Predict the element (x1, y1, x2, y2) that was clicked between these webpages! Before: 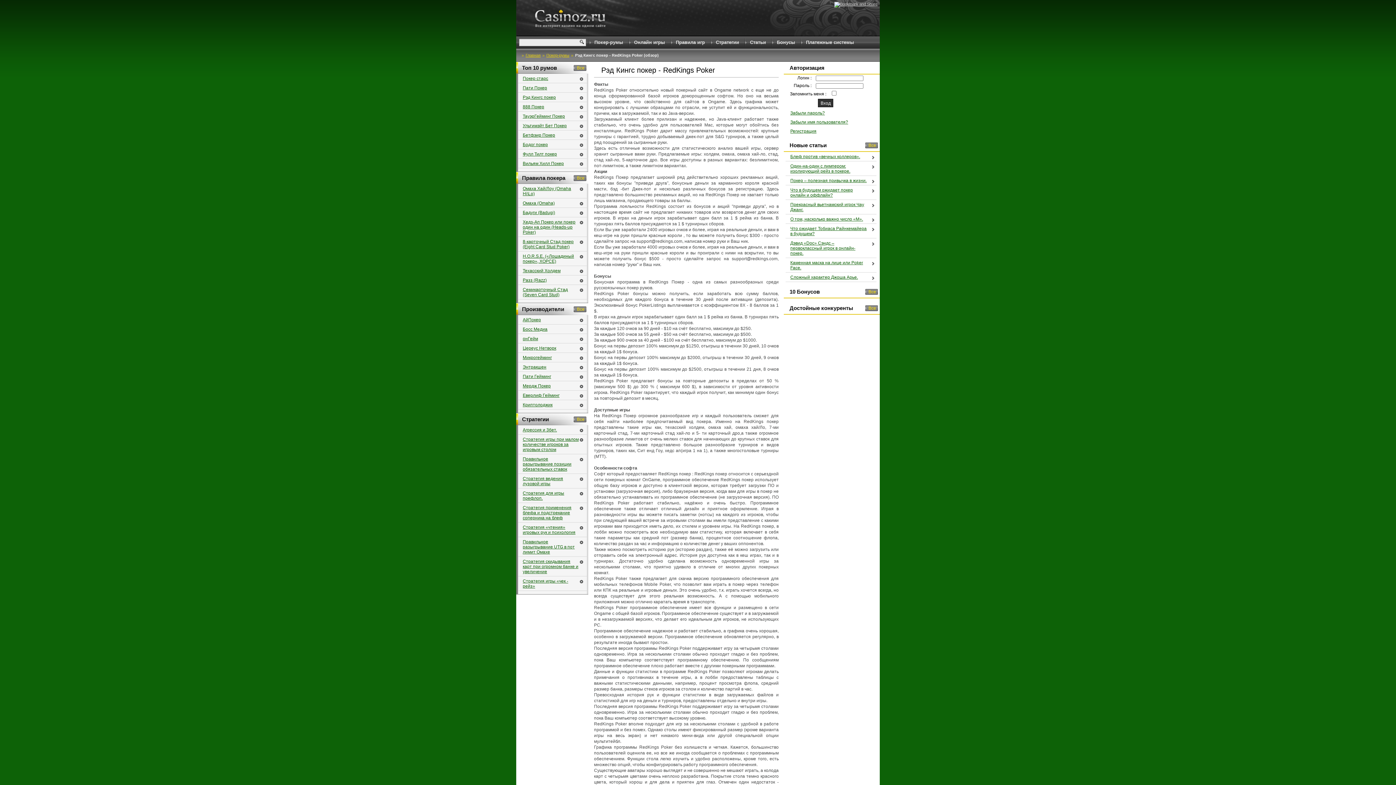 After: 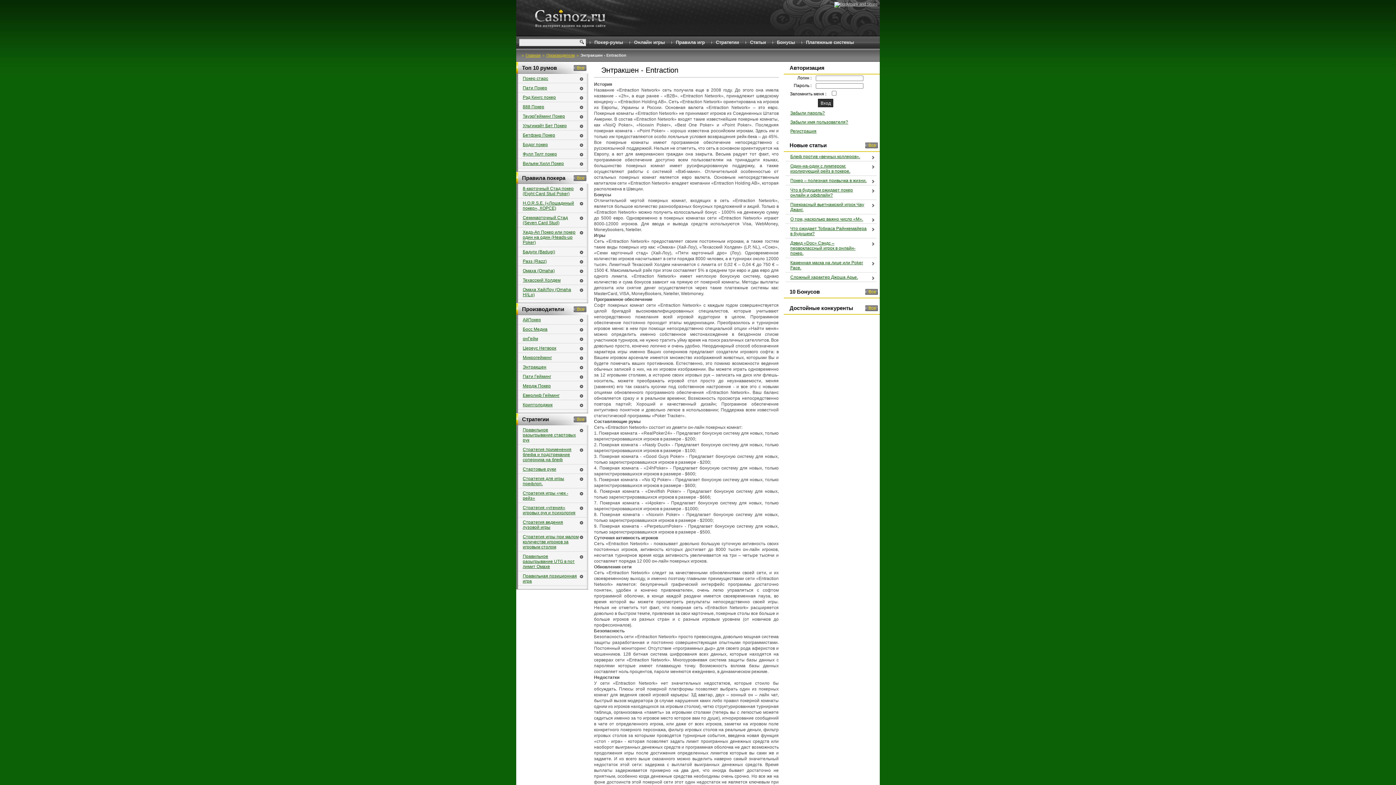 Action: label: Энтракшен bbox: (518, 362, 588, 371)